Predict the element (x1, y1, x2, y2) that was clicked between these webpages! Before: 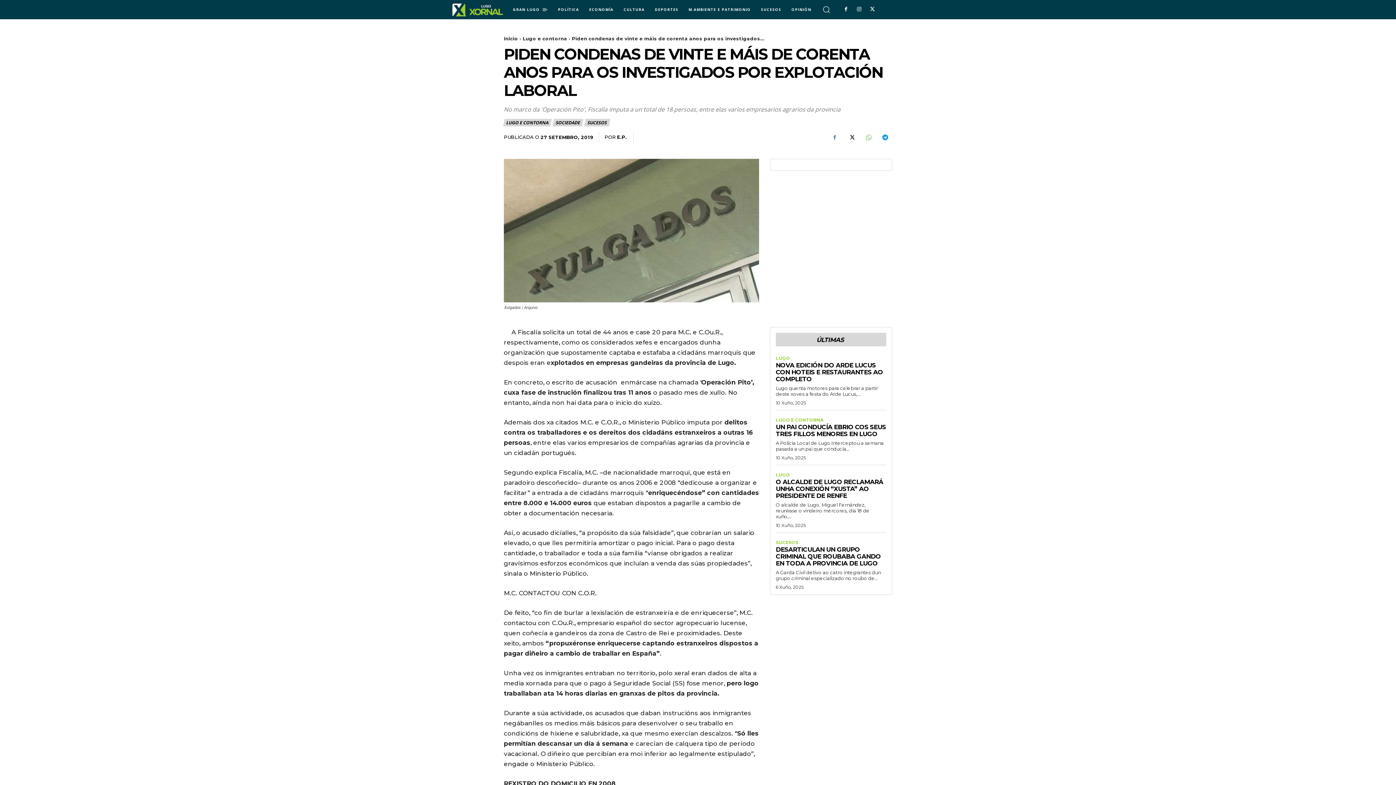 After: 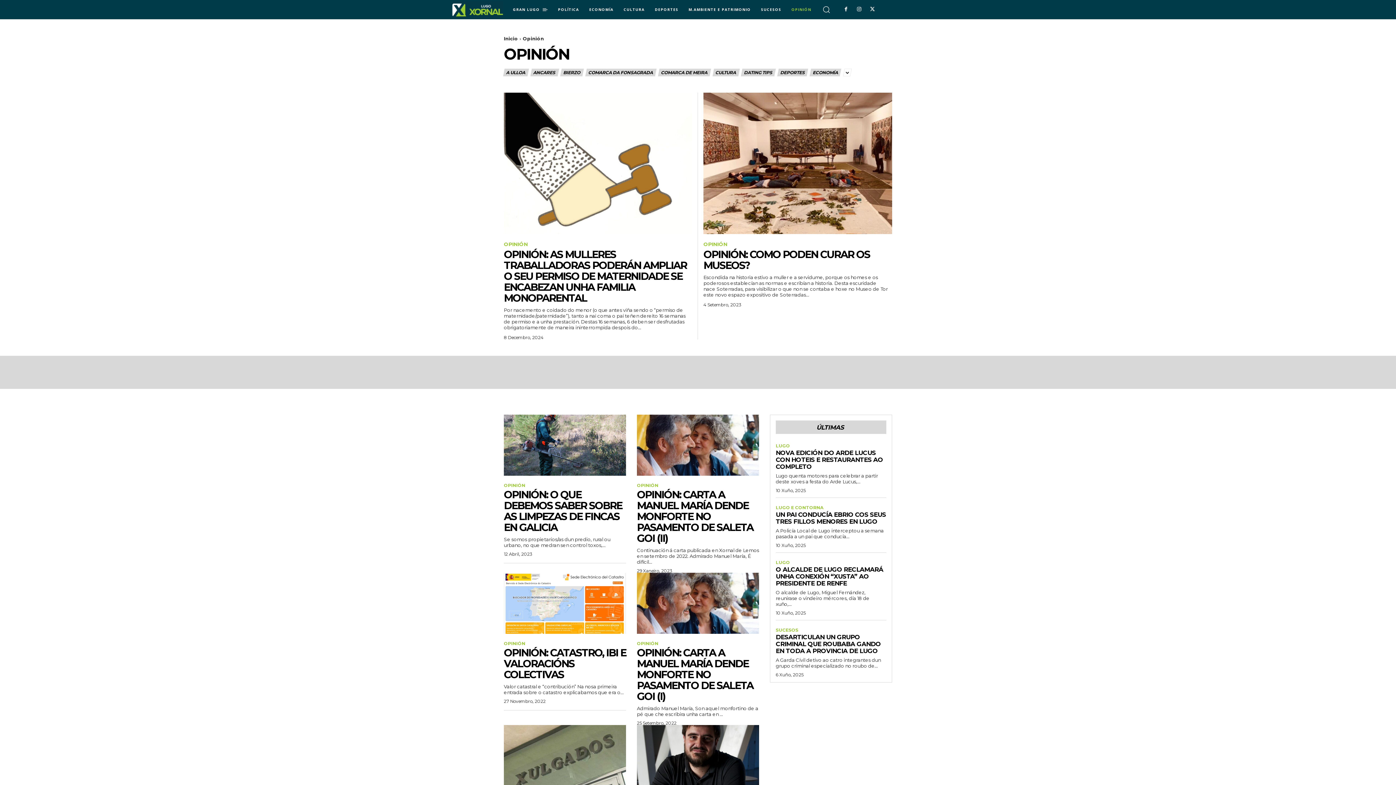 Action: label: OPINIÓN bbox: (786, 0, 816, 18)